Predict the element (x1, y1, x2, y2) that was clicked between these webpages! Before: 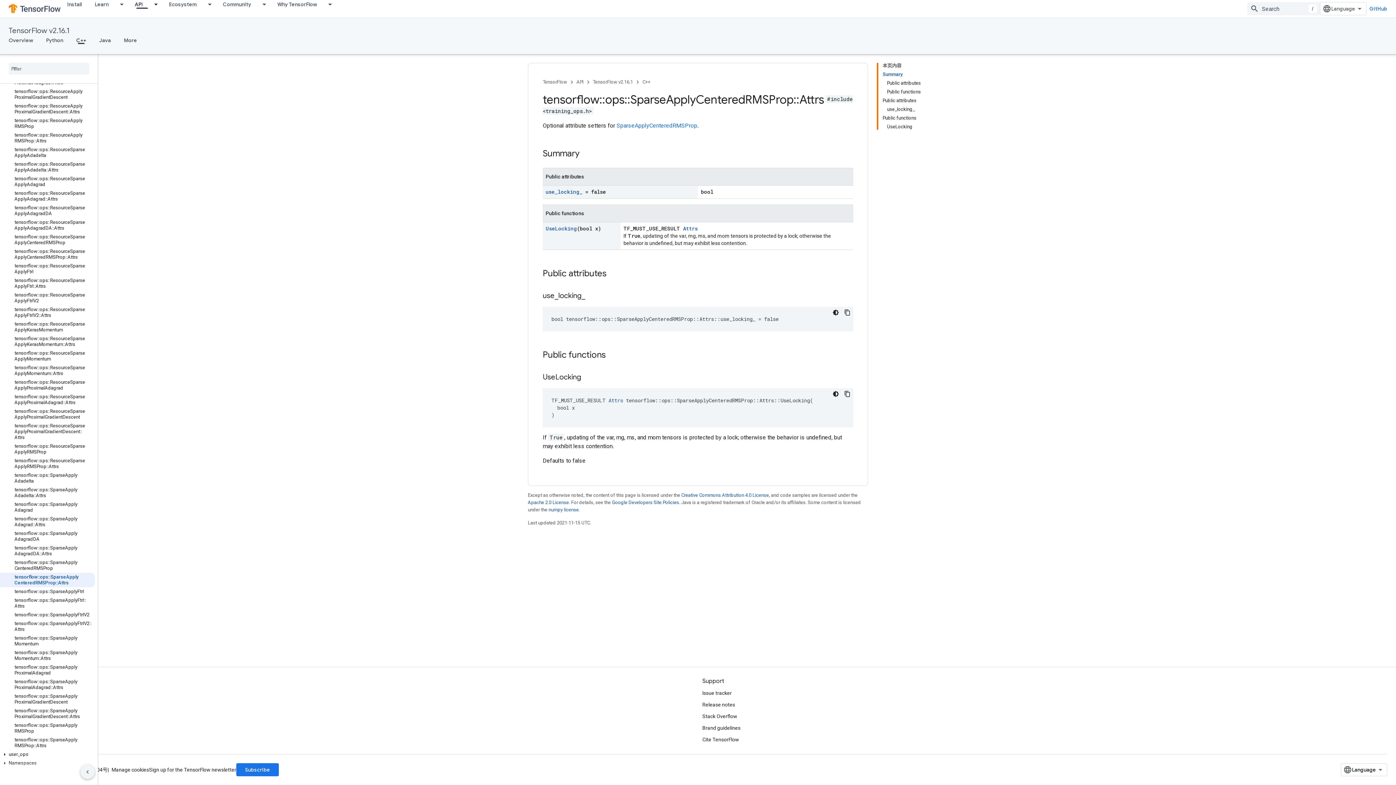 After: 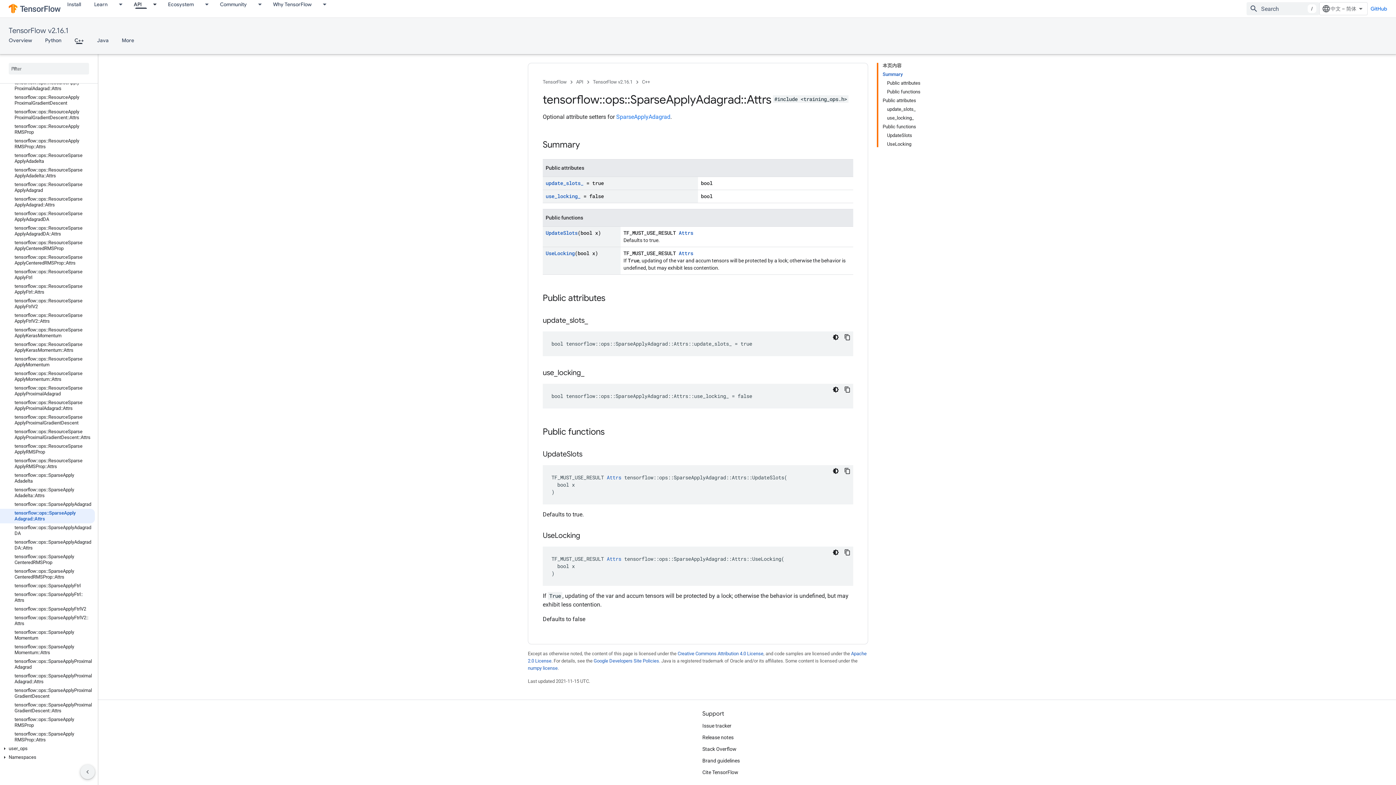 Action: bbox: (0, 514, 94, 529) label: tensorflow::ops::SparseApplyAdagrad::Attrs